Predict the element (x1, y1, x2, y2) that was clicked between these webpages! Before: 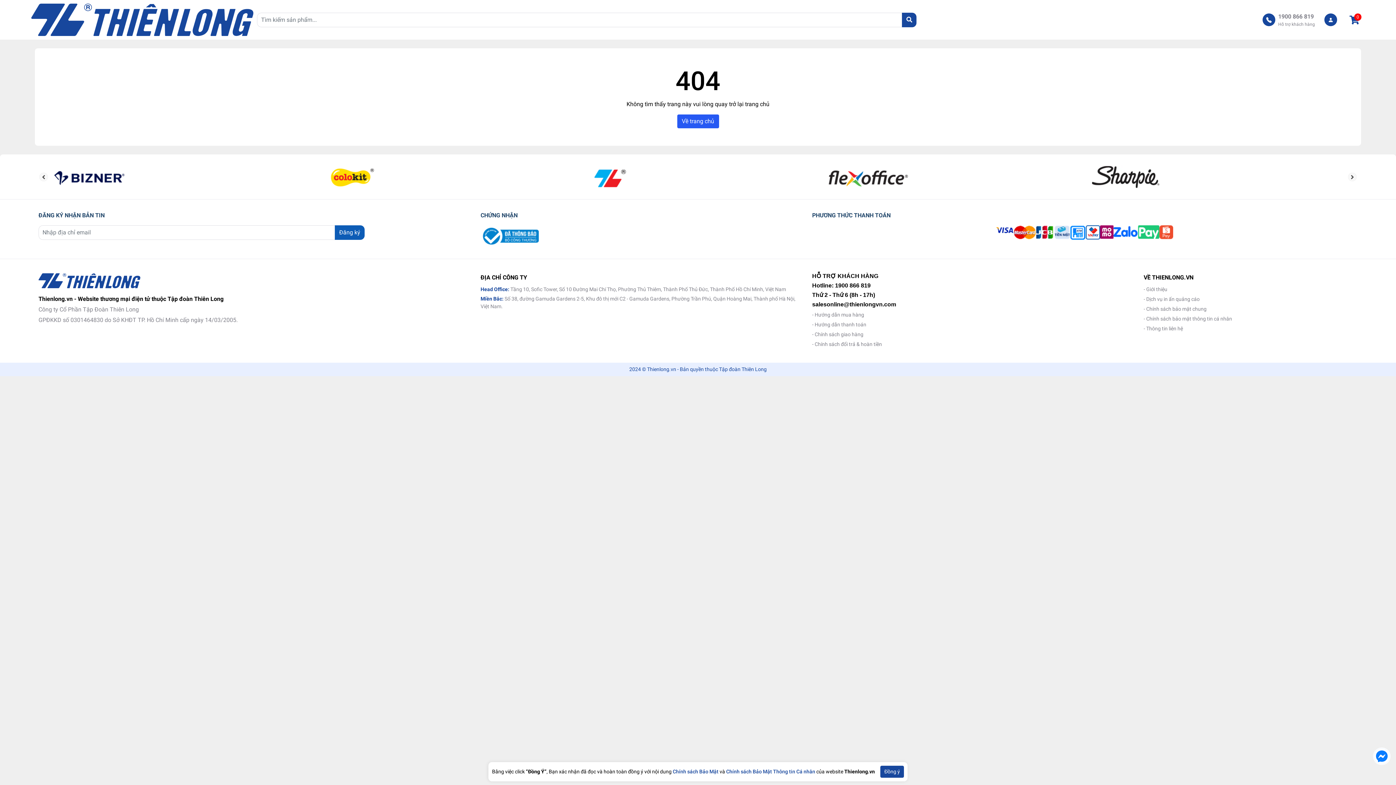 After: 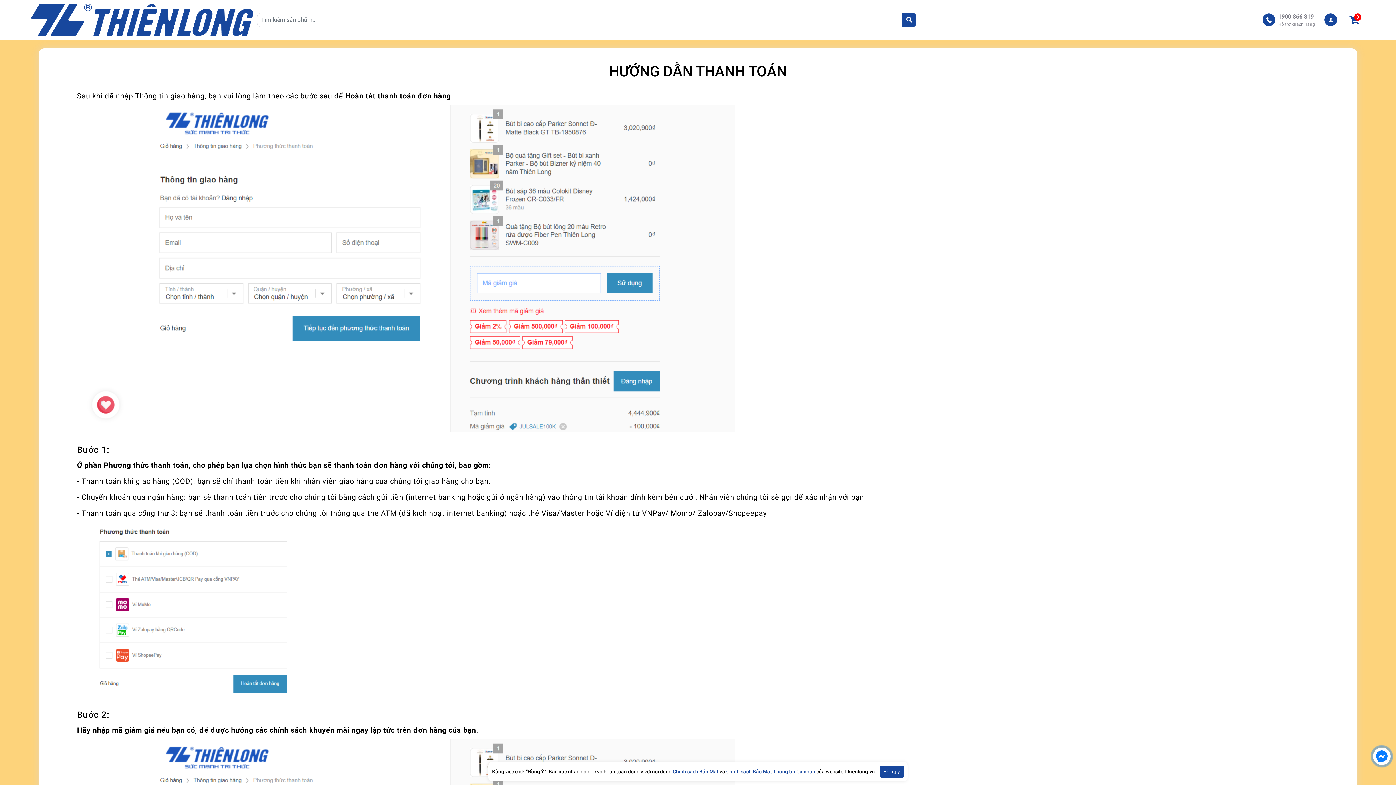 Action: label: Hướng dẫn thanh toán bbox: (814, 321, 866, 327)